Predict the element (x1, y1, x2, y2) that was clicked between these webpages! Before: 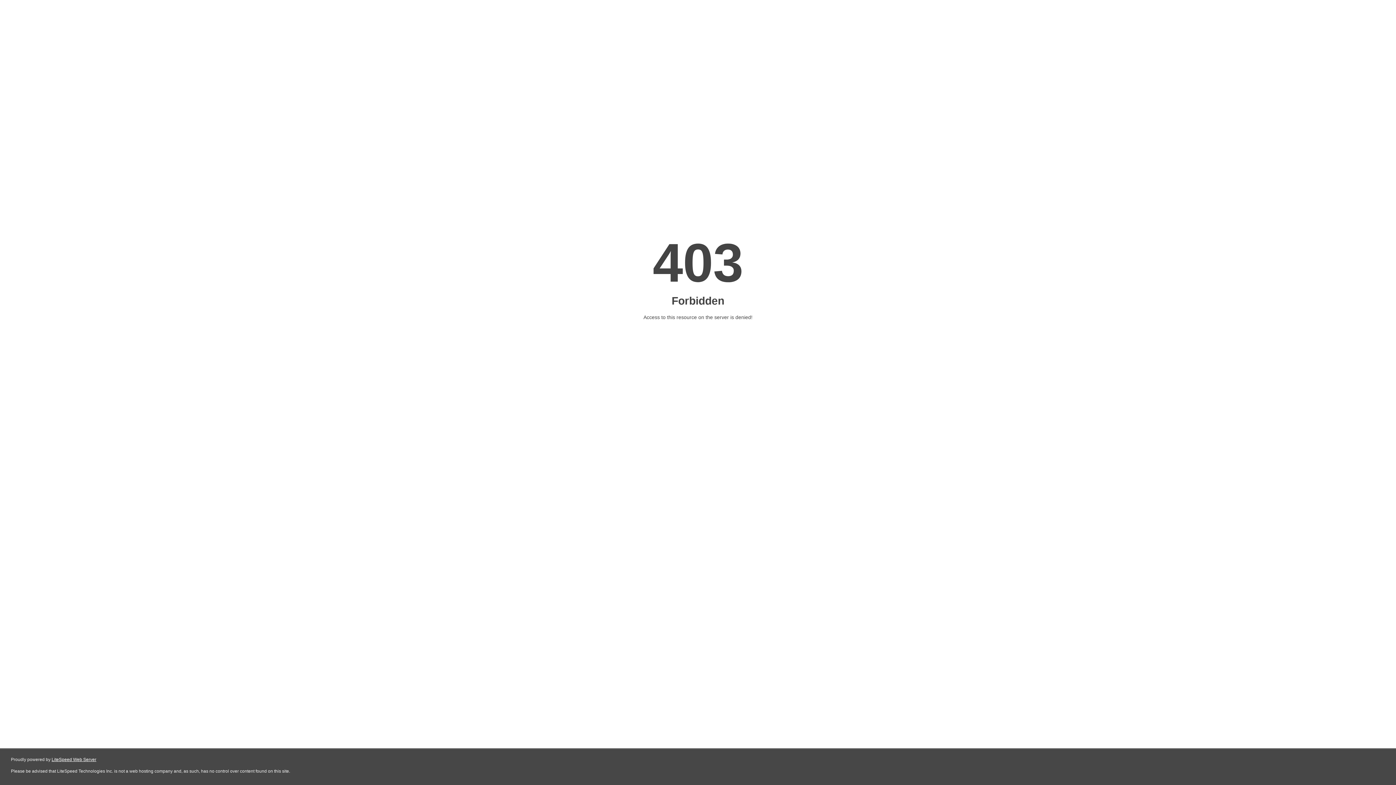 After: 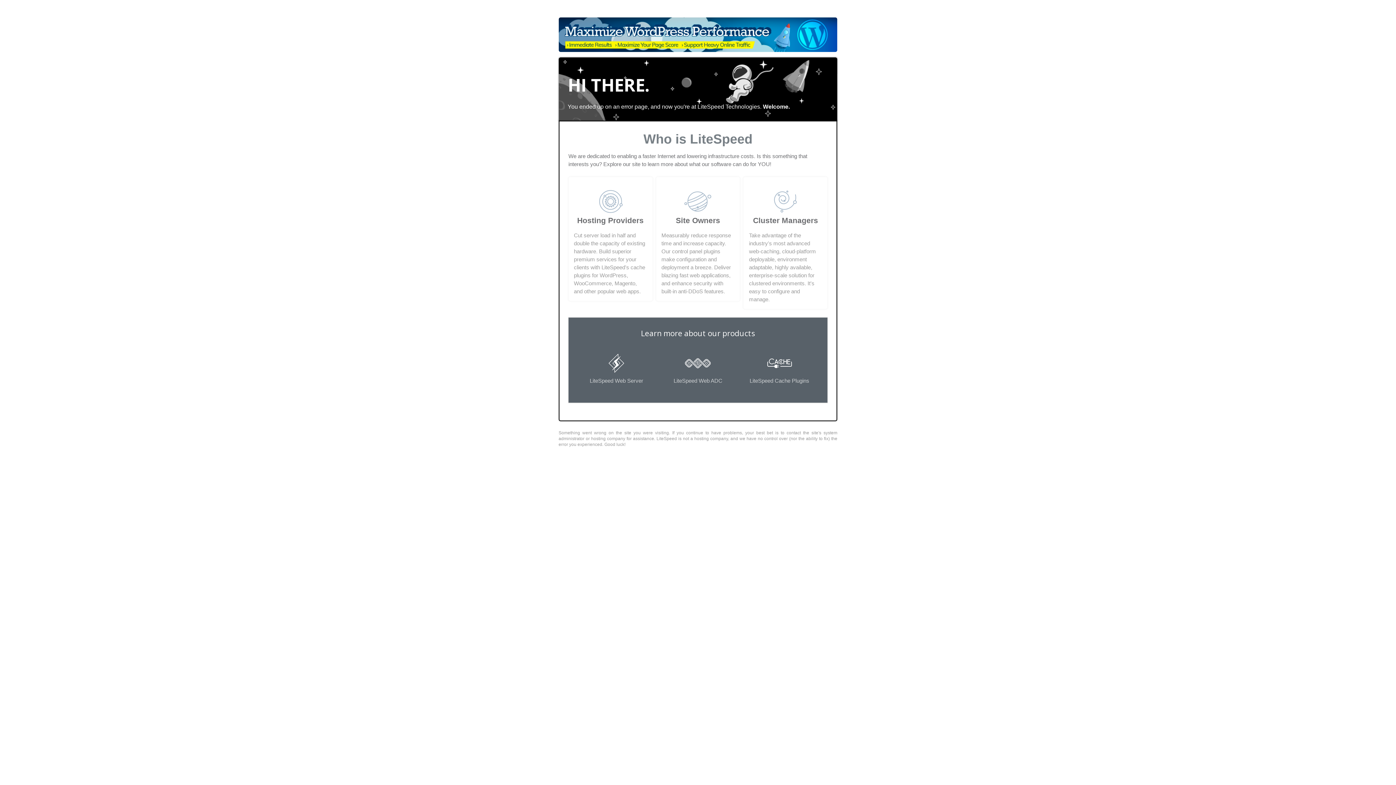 Action: label: LiteSpeed Web Server bbox: (51, 757, 96, 762)